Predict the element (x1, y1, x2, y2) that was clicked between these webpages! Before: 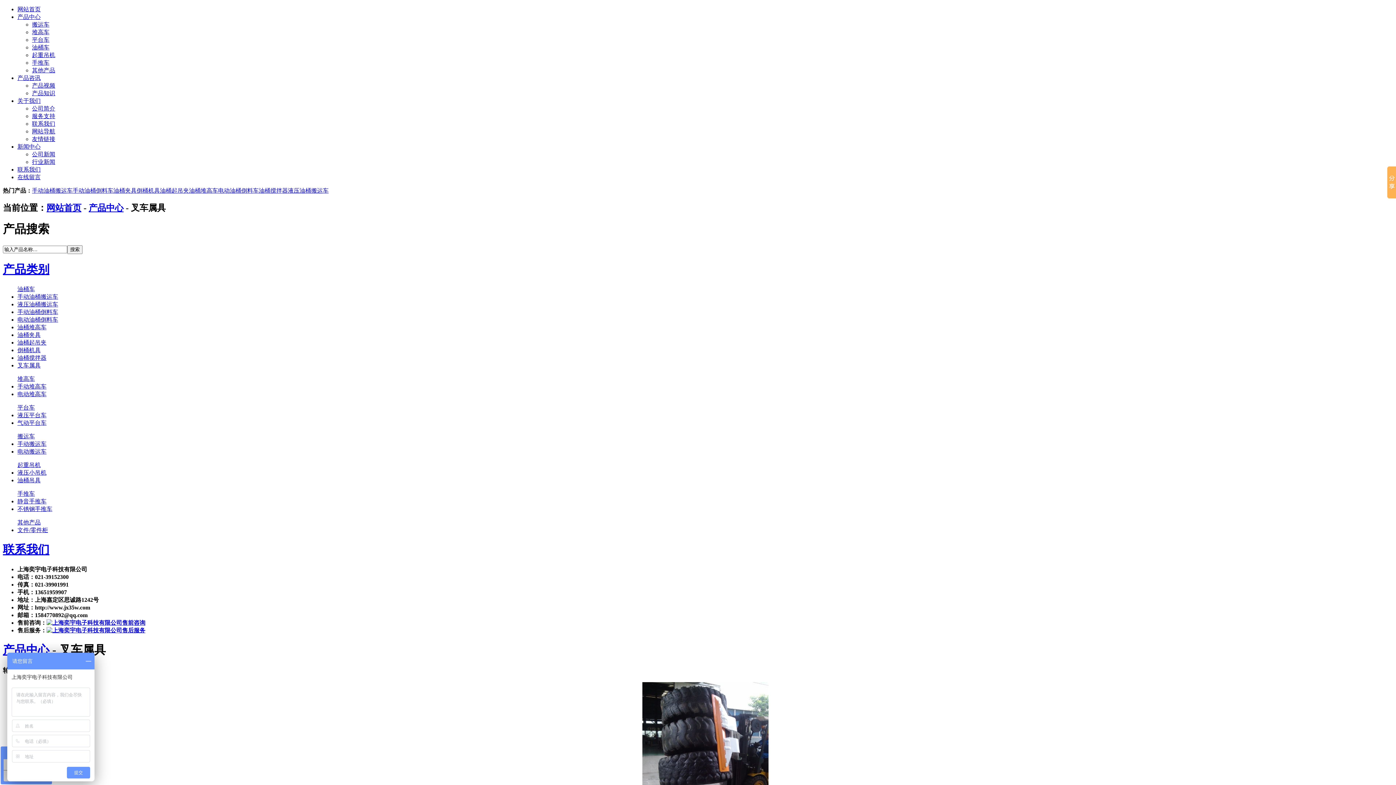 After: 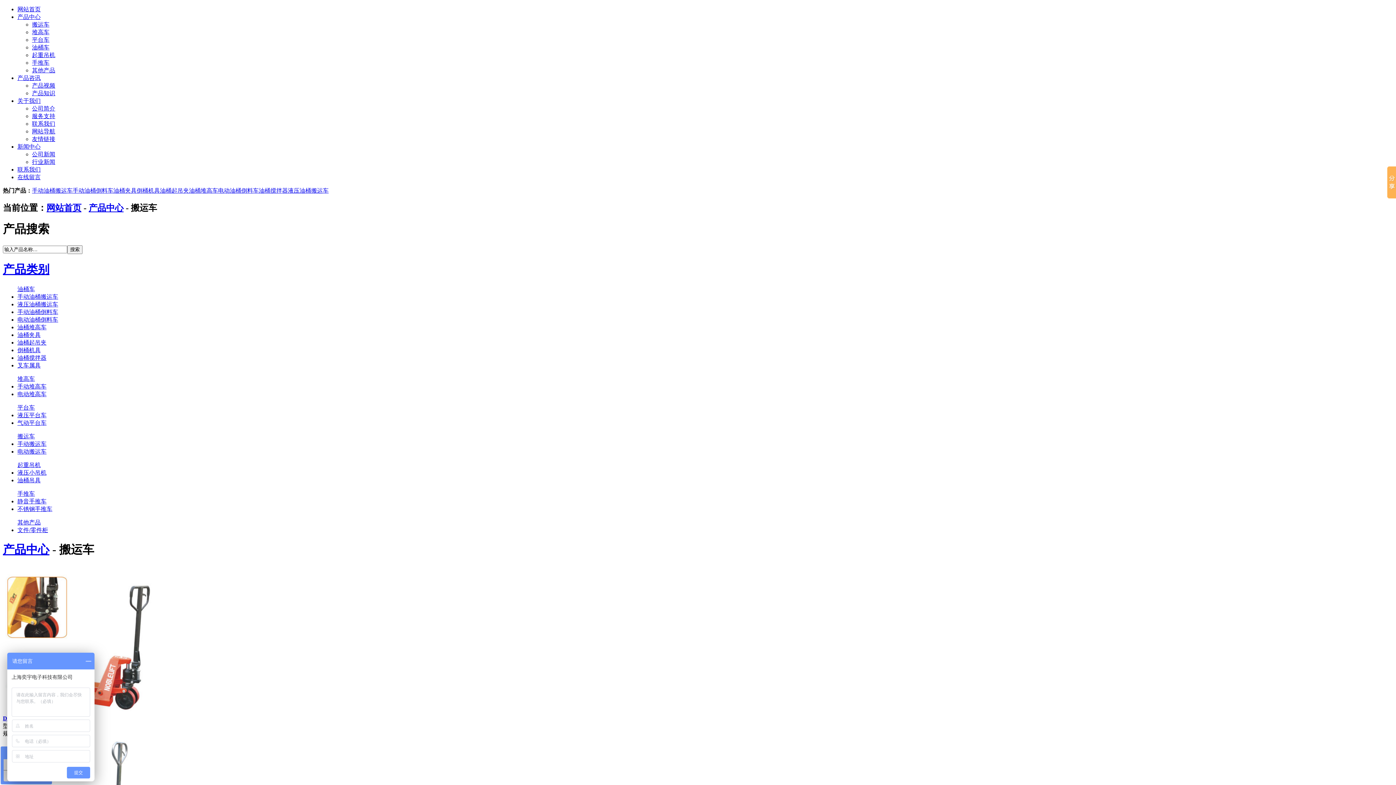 Action: label: 搬运车 bbox: (17, 433, 34, 439)